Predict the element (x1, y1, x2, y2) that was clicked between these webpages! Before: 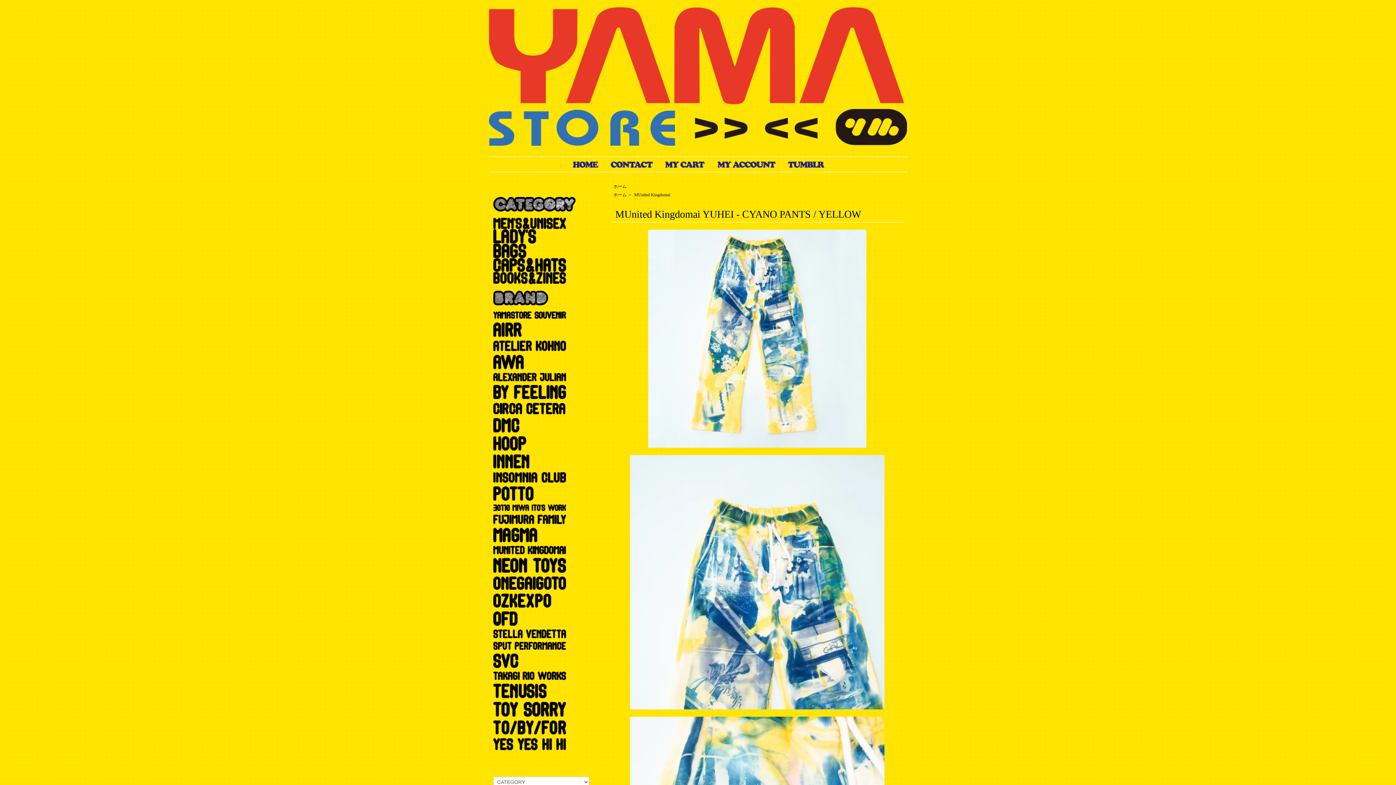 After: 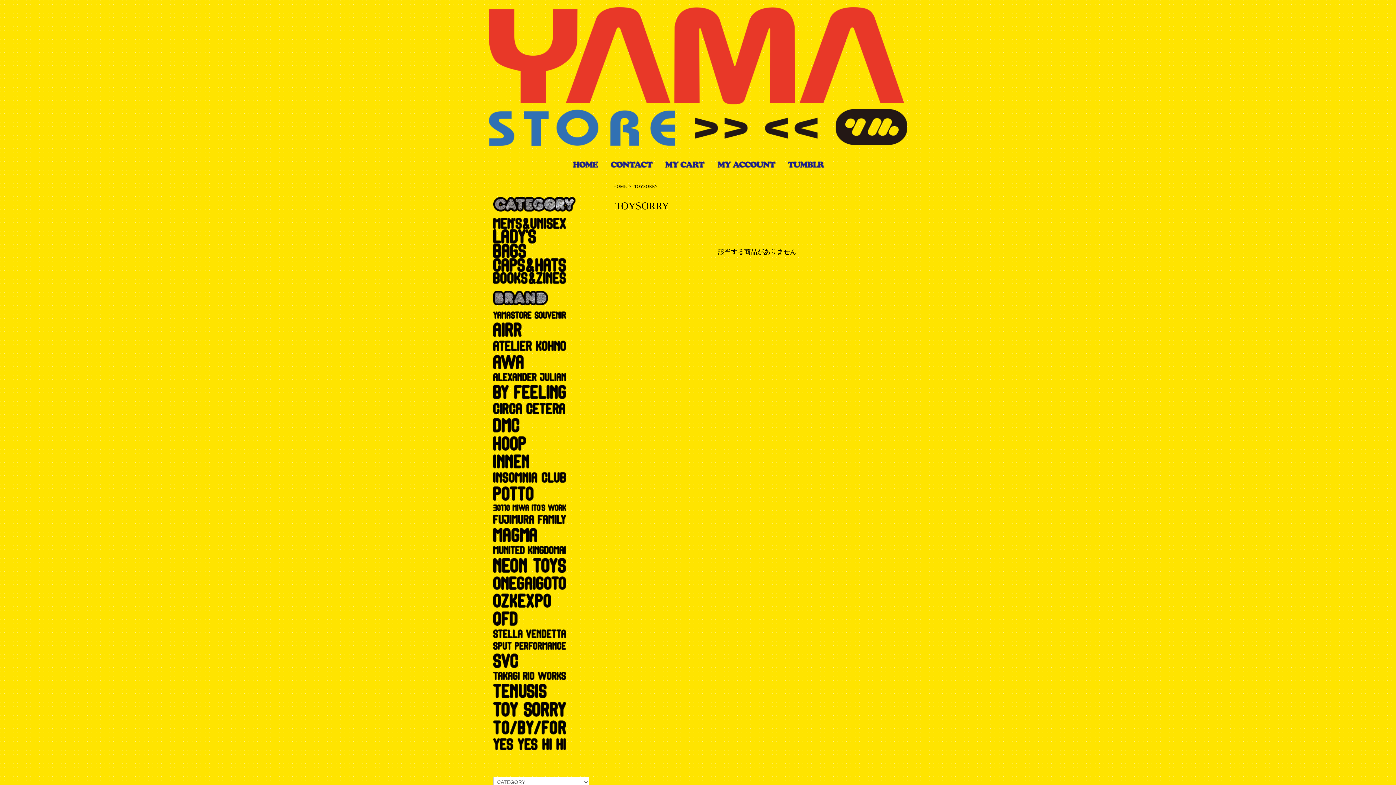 Action: bbox: (493, 705, 566, 712)